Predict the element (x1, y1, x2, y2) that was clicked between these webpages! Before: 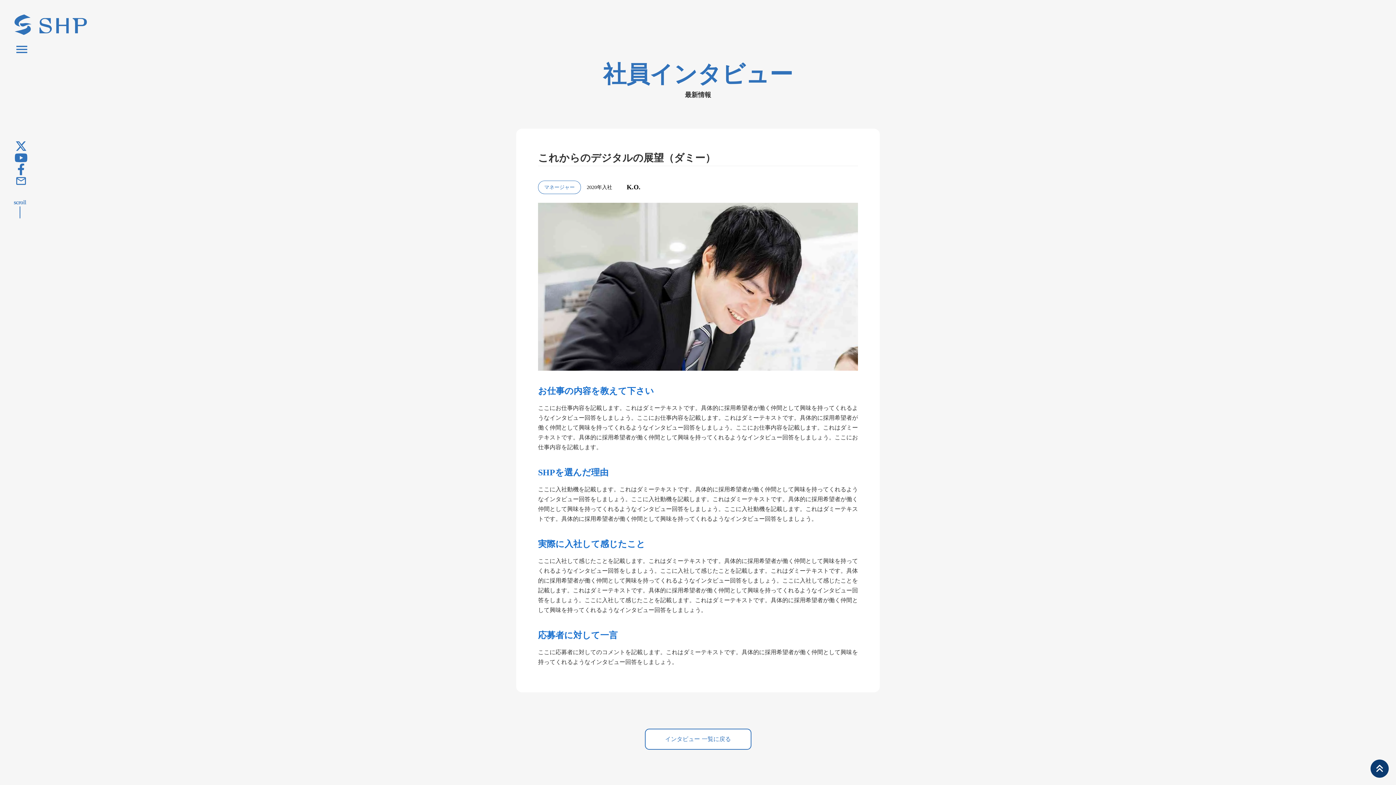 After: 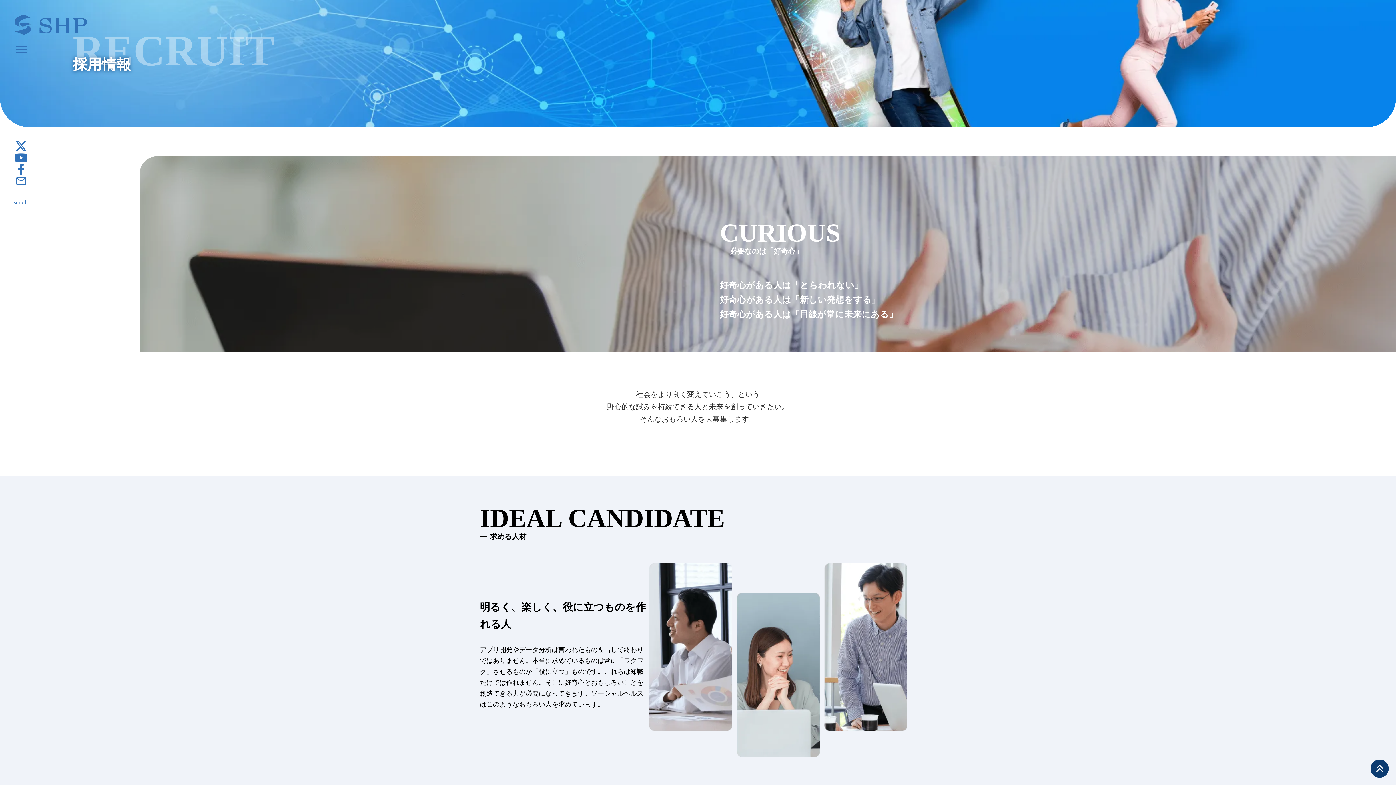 Action: bbox: (644, 729, 751, 750) label: インタビュー 一覧に戻る